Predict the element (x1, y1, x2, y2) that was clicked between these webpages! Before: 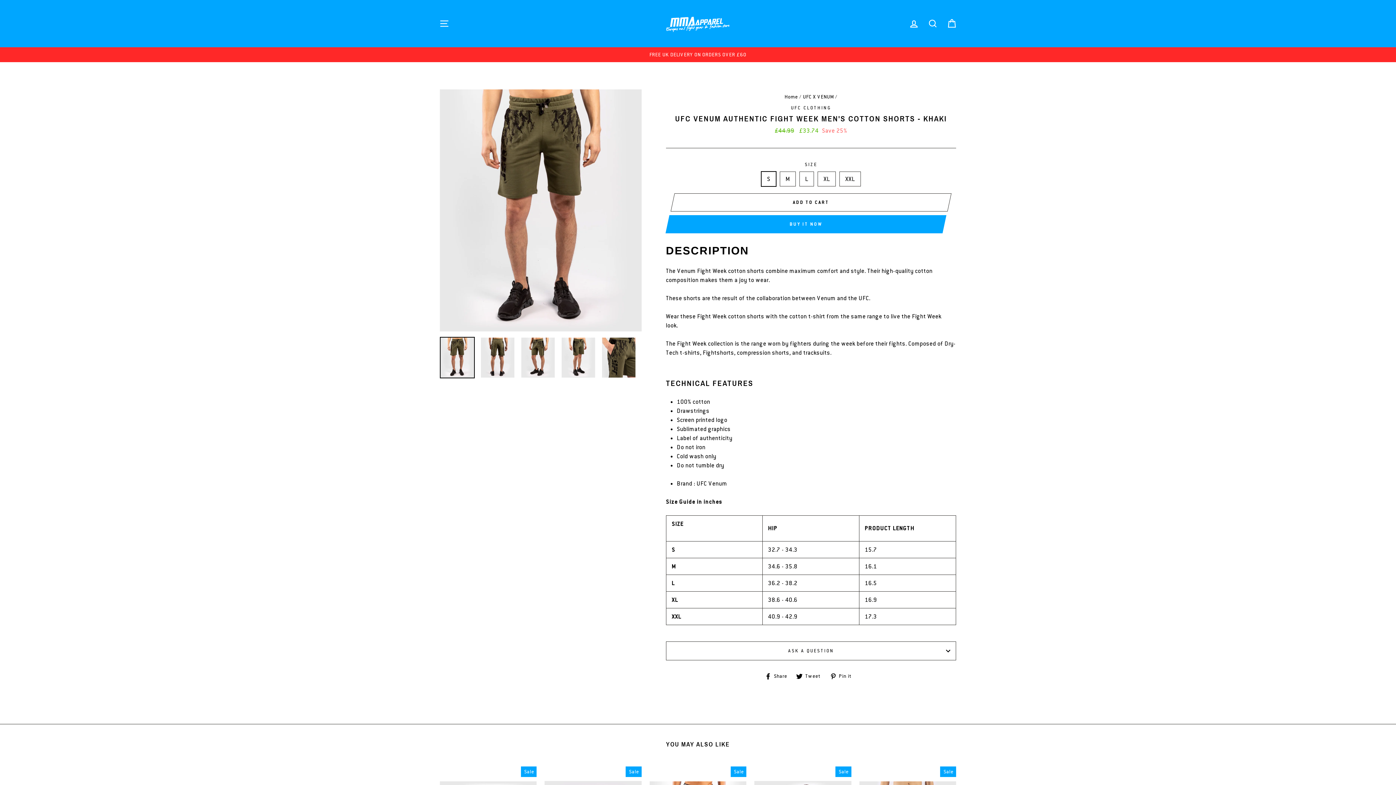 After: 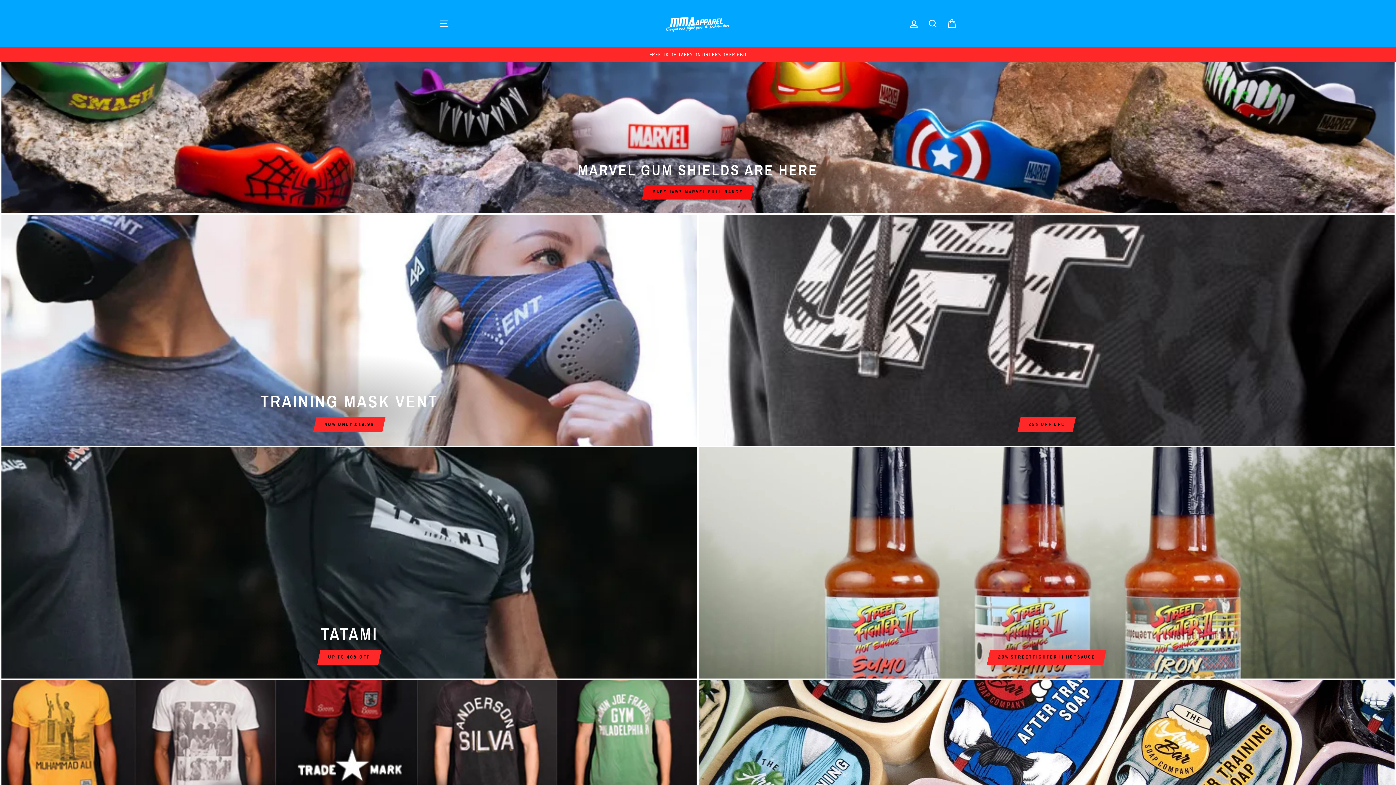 Action: bbox: (784, 93, 798, 100) label: Home